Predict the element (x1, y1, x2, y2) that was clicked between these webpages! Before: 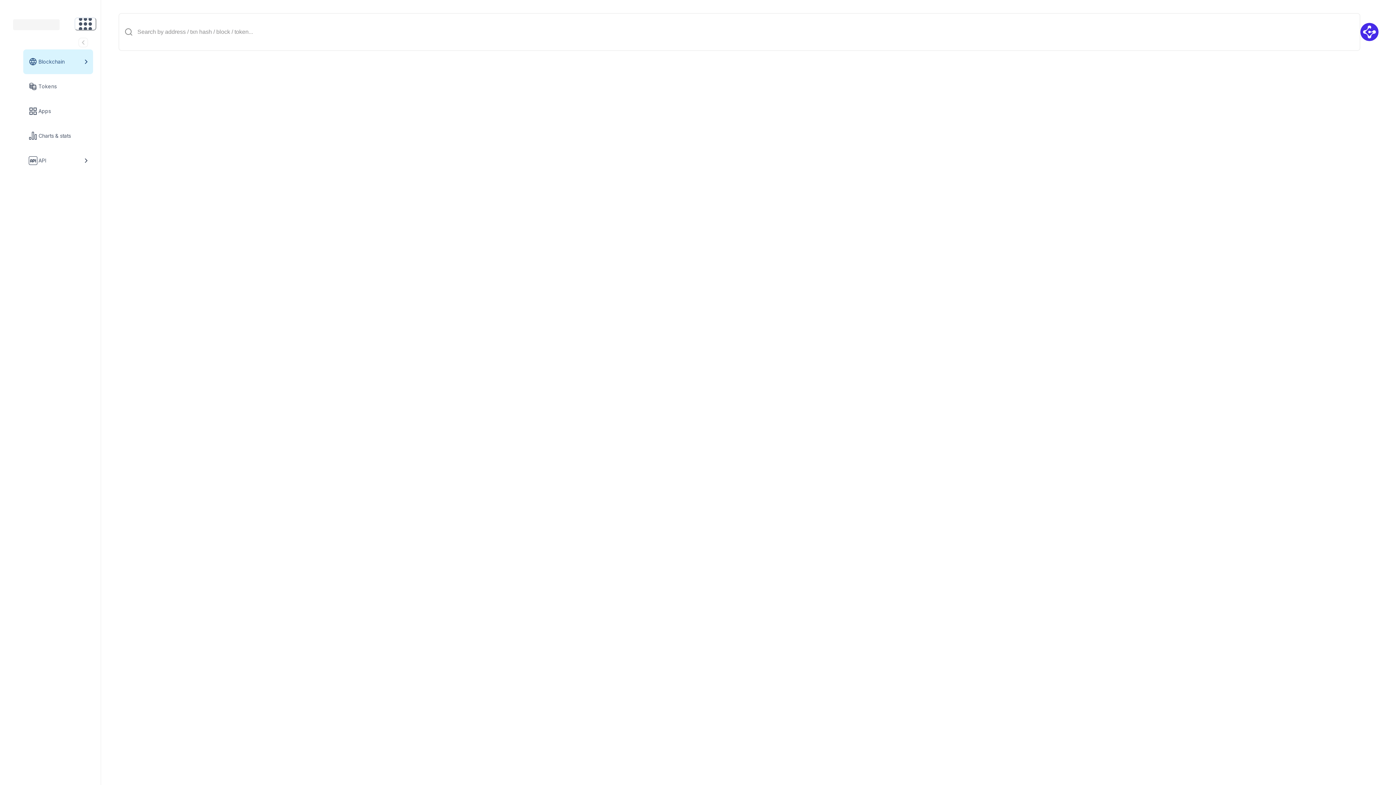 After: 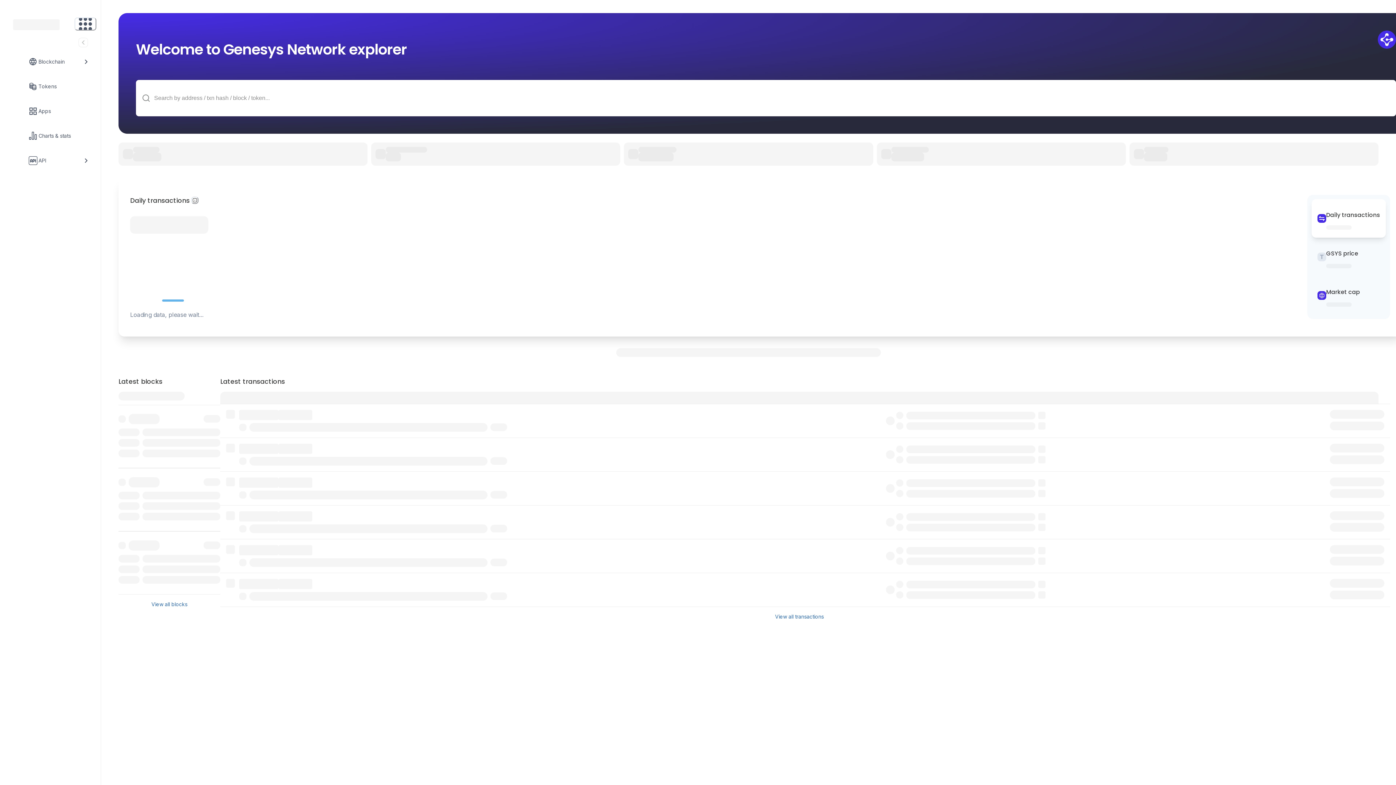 Action: bbox: (13, 19, 59, 30) label: Link to main page